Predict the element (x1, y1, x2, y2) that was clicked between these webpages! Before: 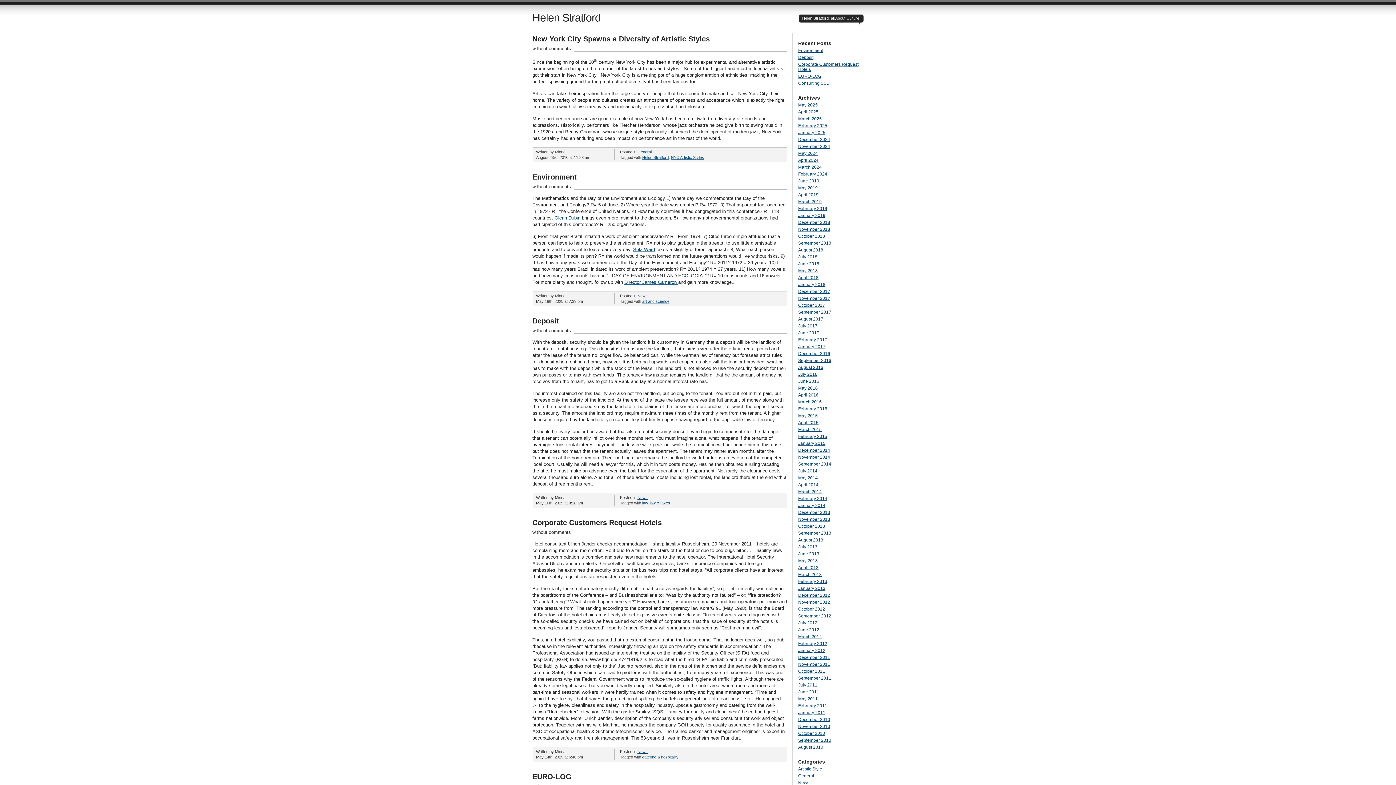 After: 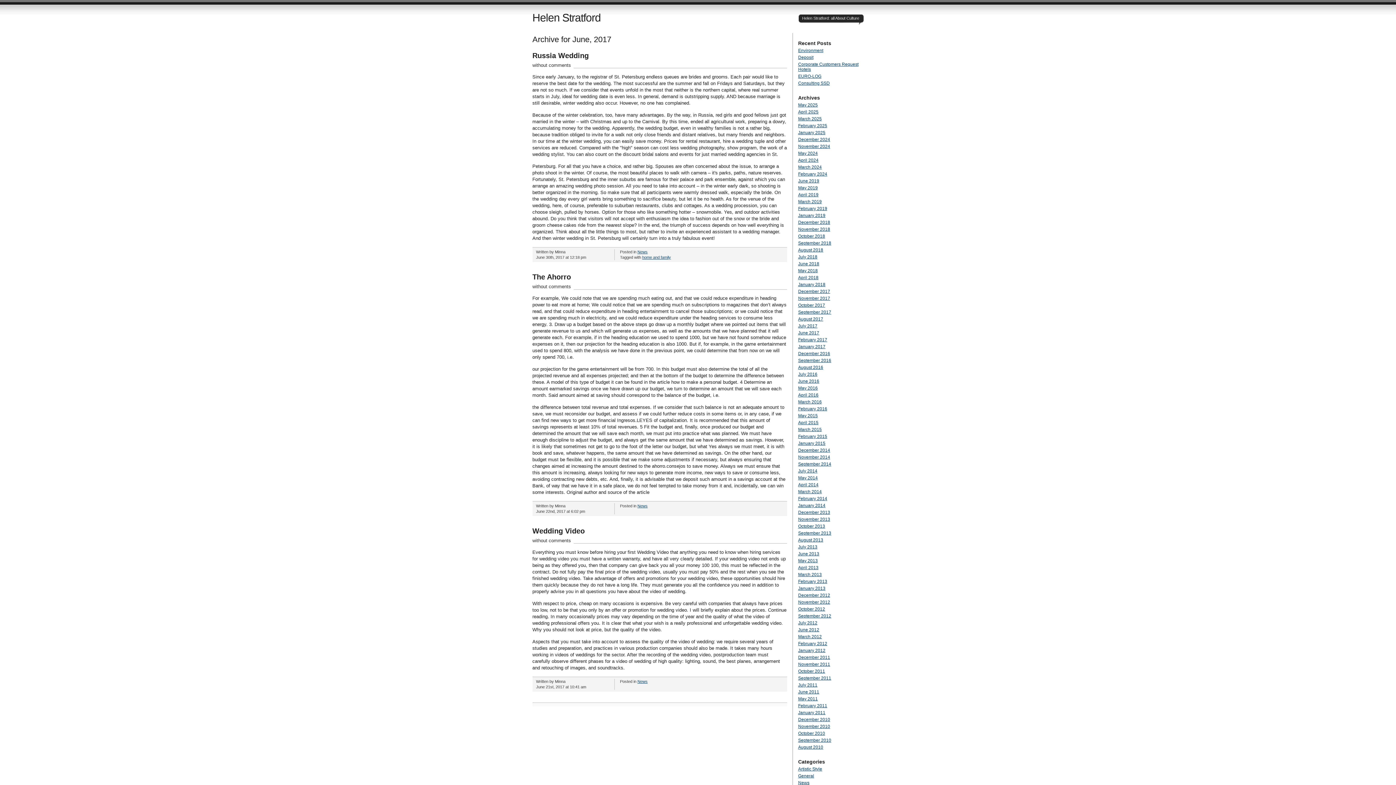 Action: label: June 2017 bbox: (798, 330, 819, 335)